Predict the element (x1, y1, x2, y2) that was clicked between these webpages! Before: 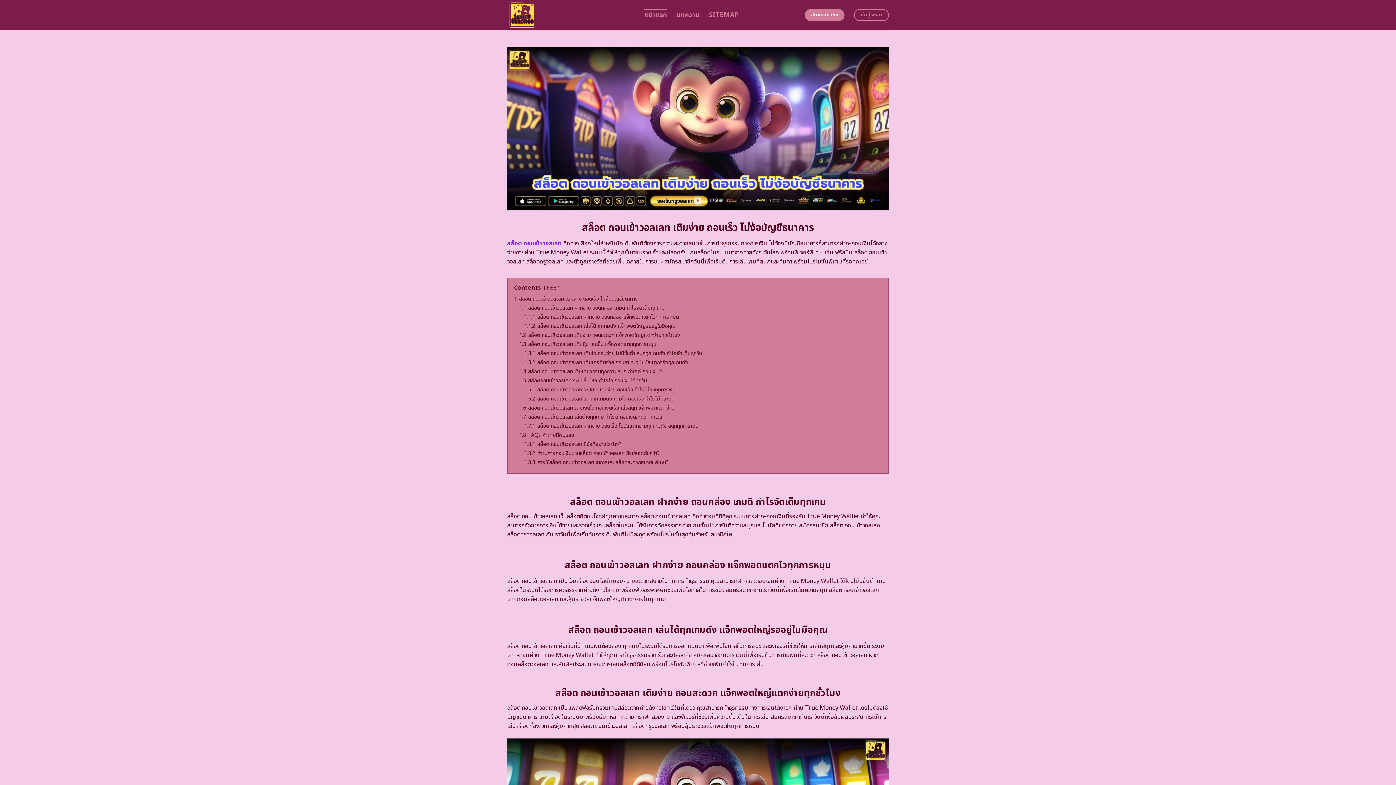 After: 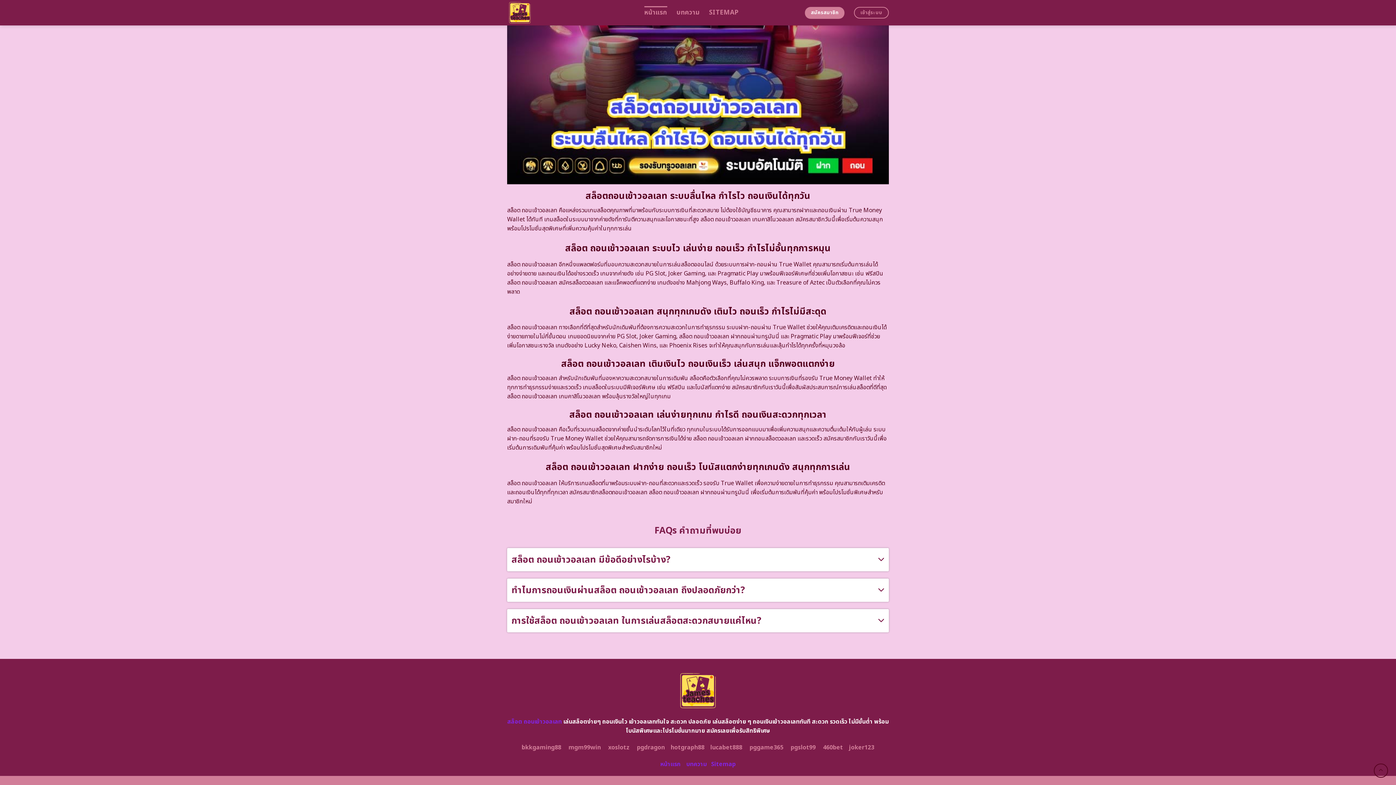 Action: bbox: (524, 422, 698, 430) label: 1.7.1 สล็อต ถอนเข้าวอลเลท ฝากง่าย ถอนเร็ว โบนัสแตกง่ายทุกเกมดัง สนุกทุกการเล่น